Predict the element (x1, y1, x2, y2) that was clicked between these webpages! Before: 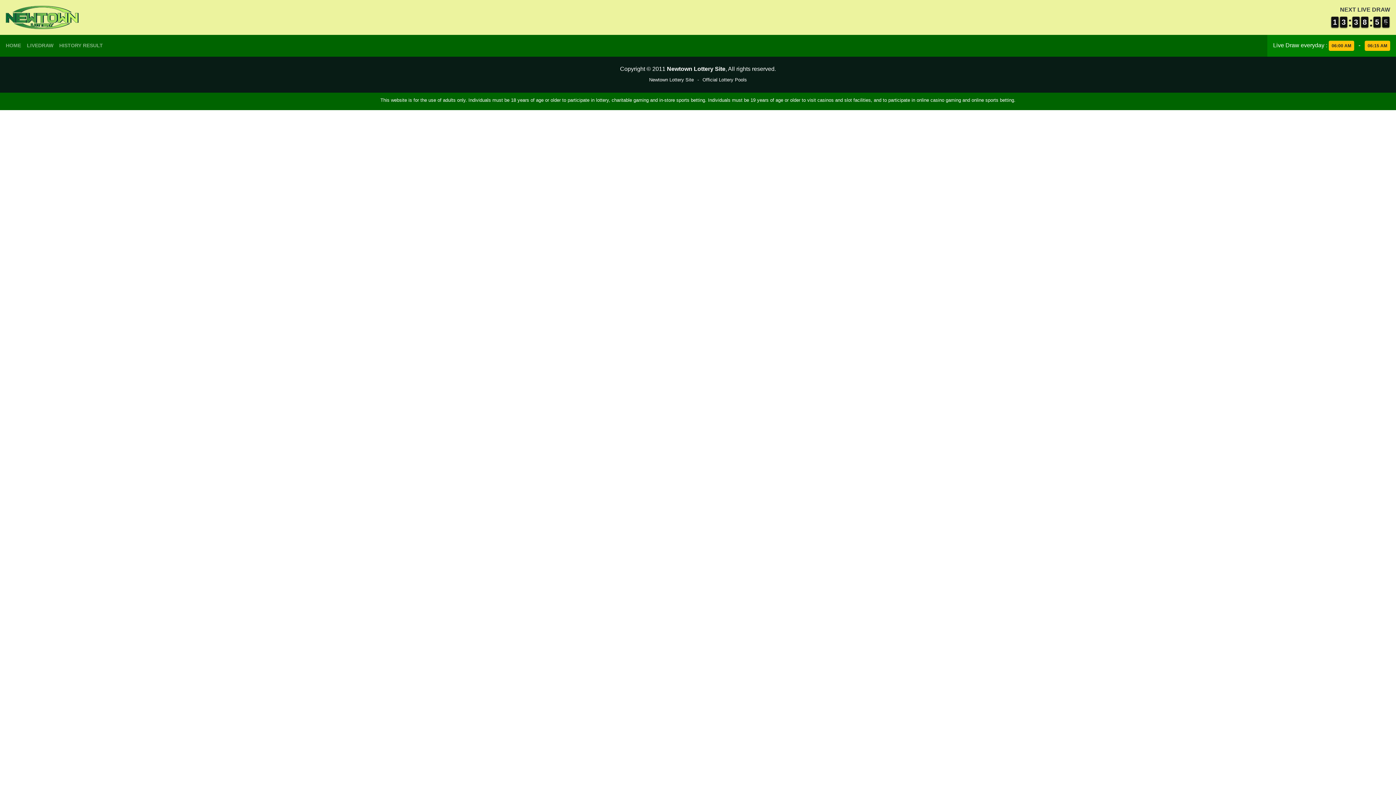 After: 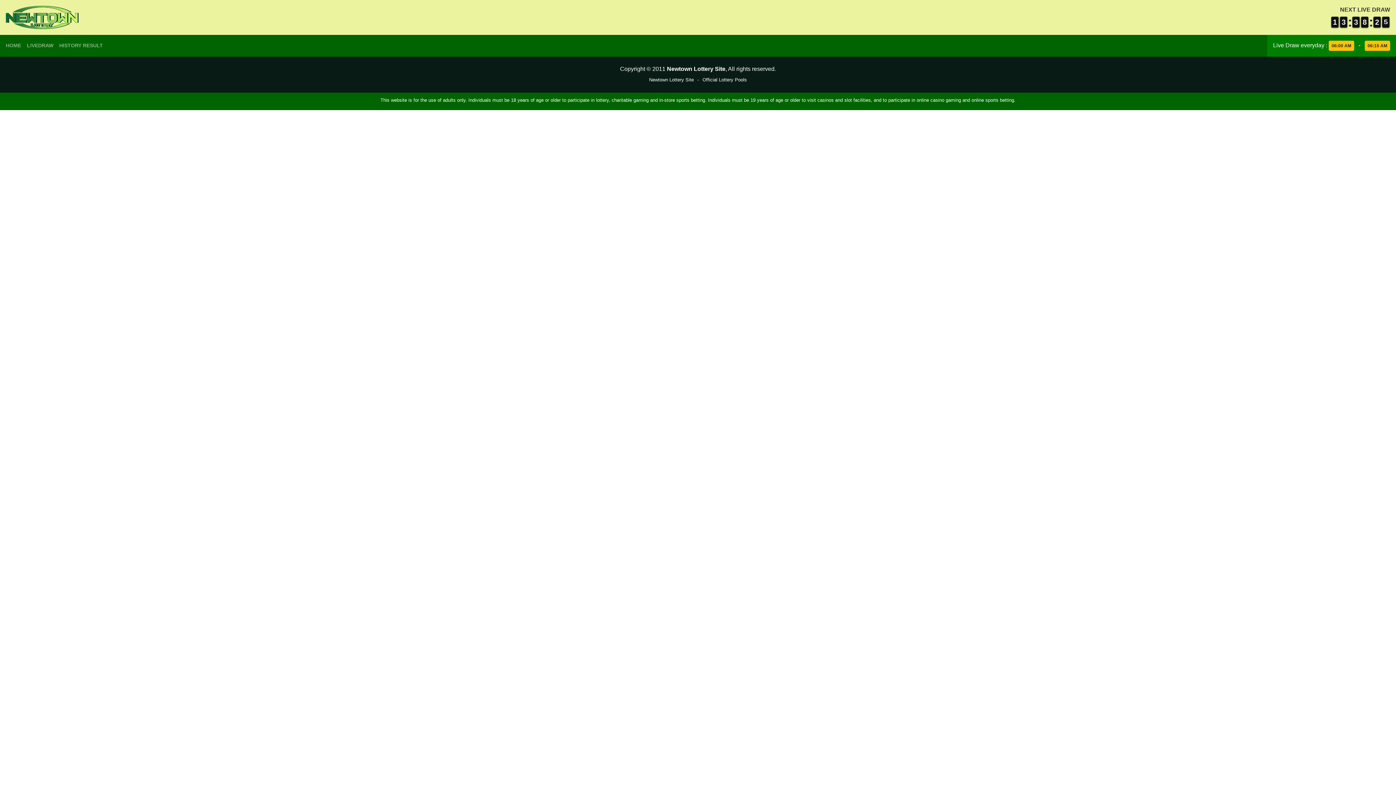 Action: bbox: (1331, 16, 1338, 27) label: 1
1